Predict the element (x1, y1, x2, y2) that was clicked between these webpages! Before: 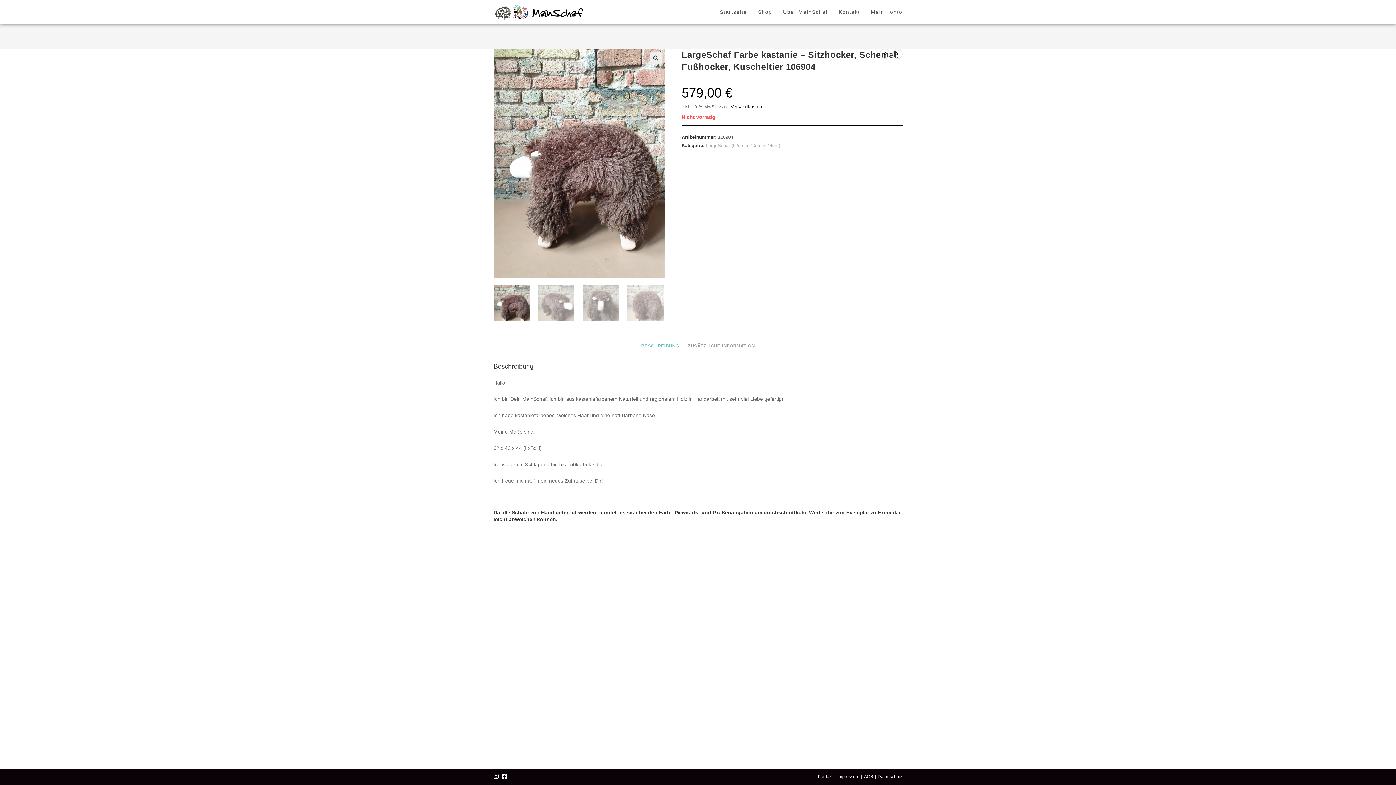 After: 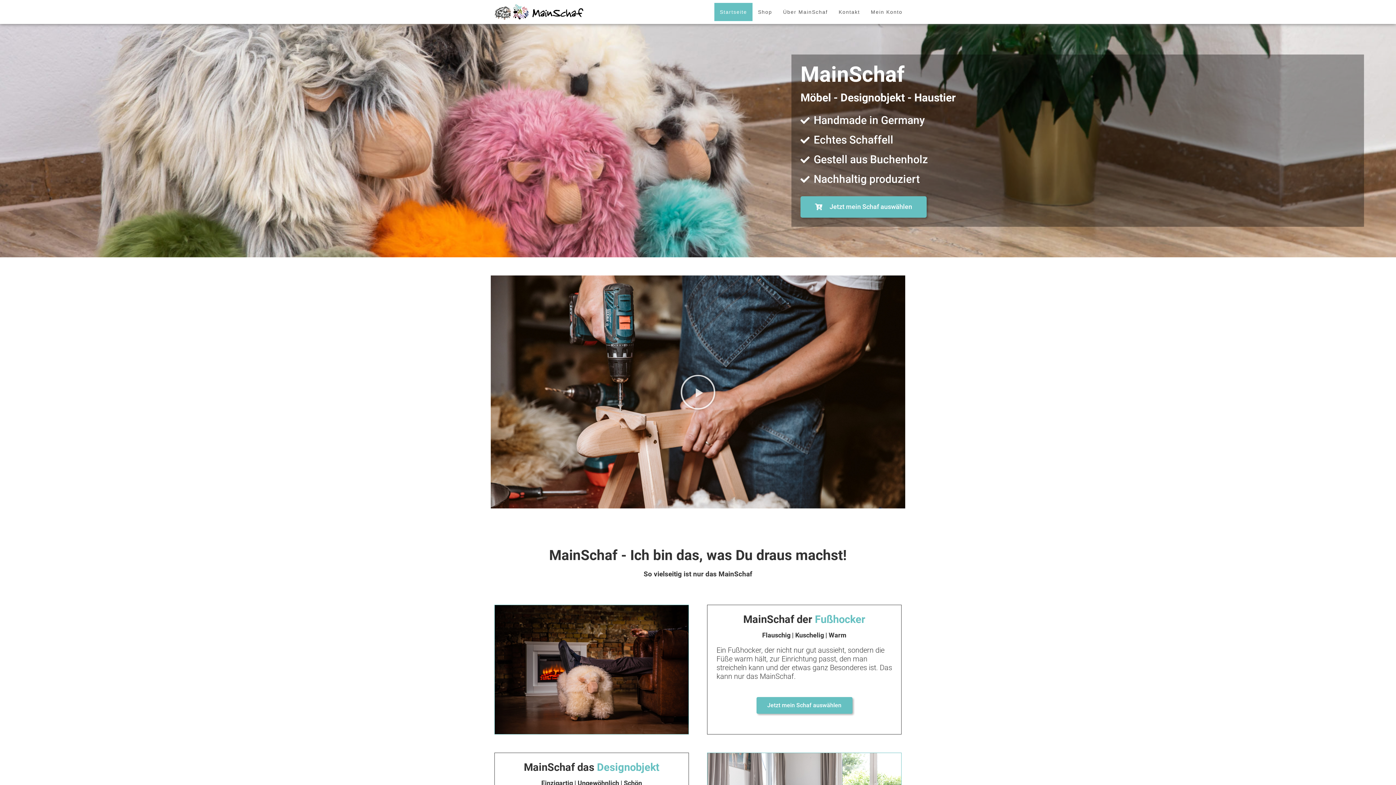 Action: bbox: (714, 2, 752, 21) label: Startseite